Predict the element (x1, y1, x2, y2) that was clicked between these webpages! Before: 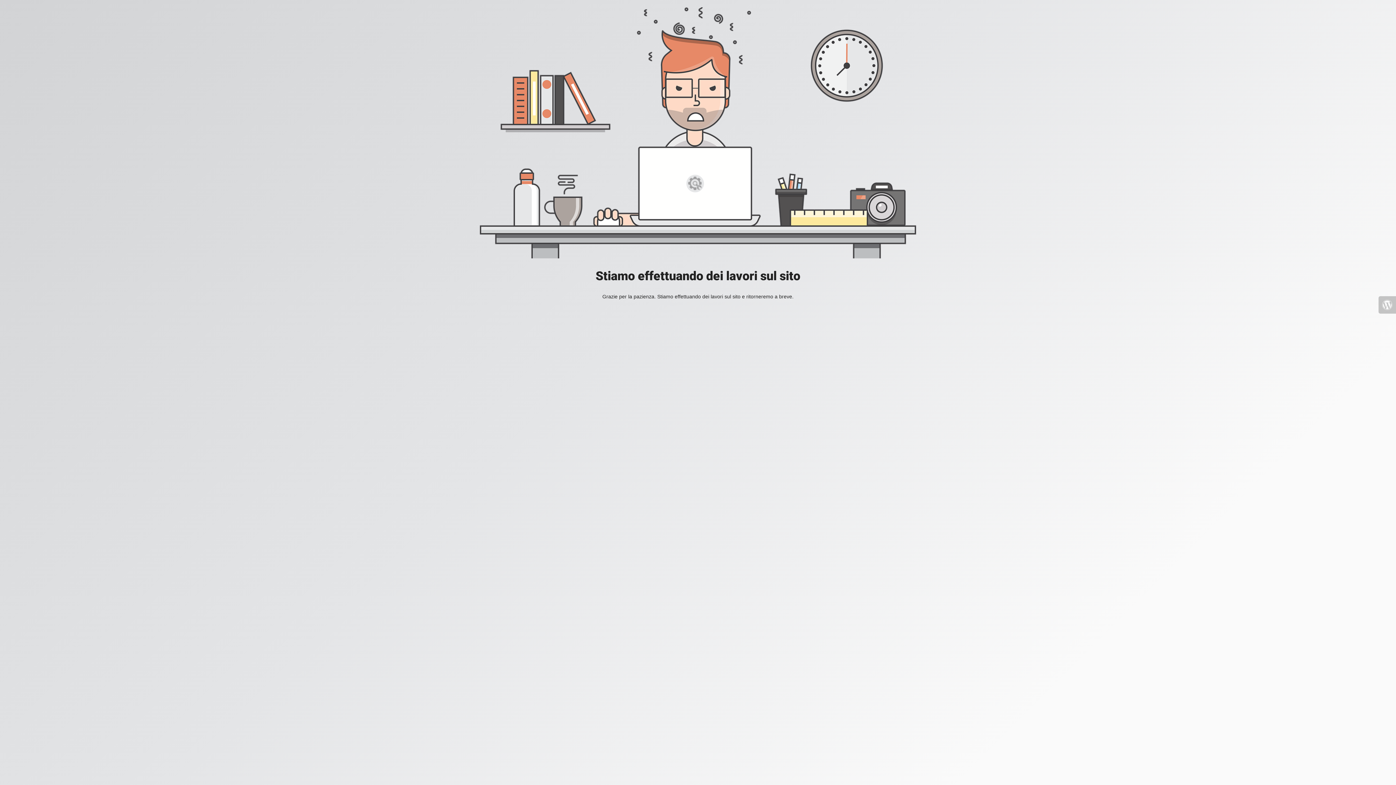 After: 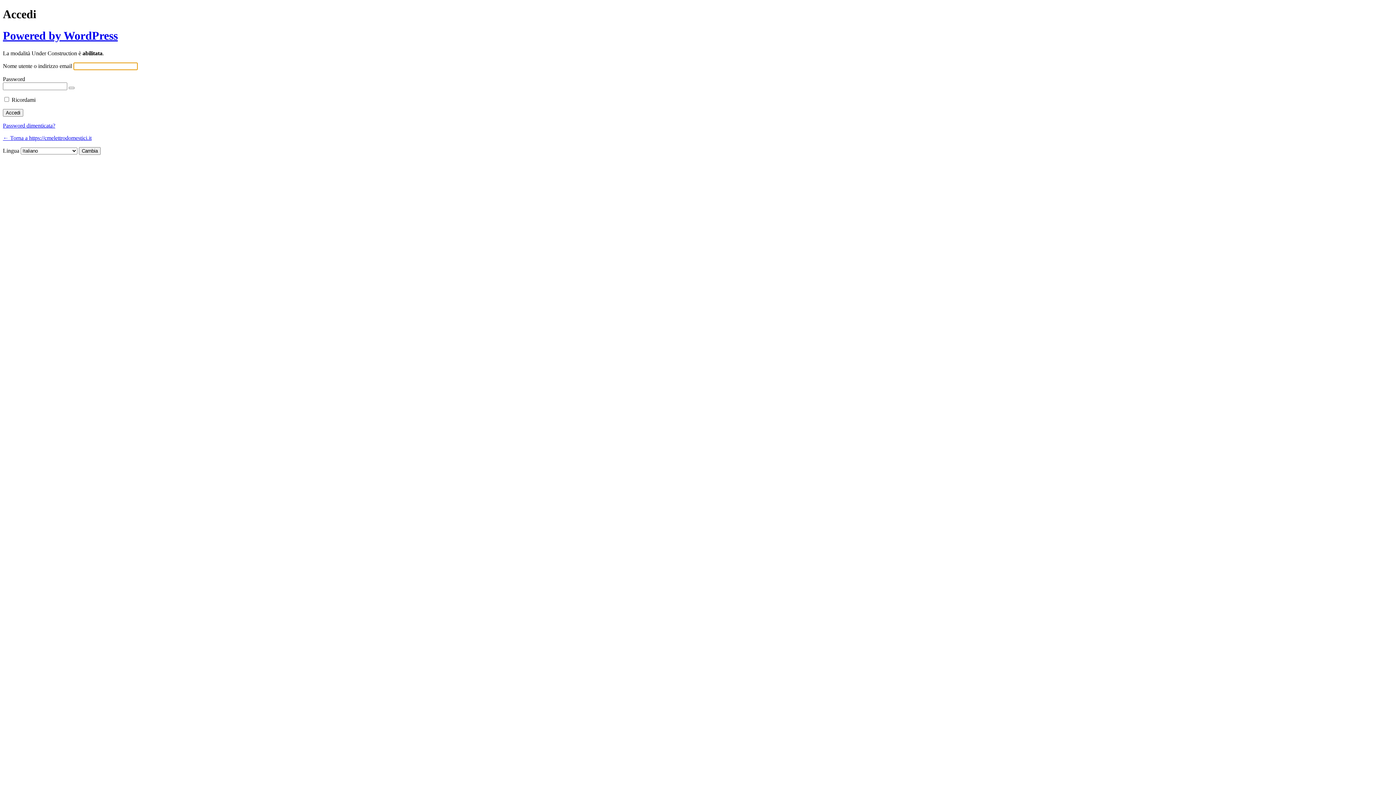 Action: bbox: (1378, 296, 1396, 313)